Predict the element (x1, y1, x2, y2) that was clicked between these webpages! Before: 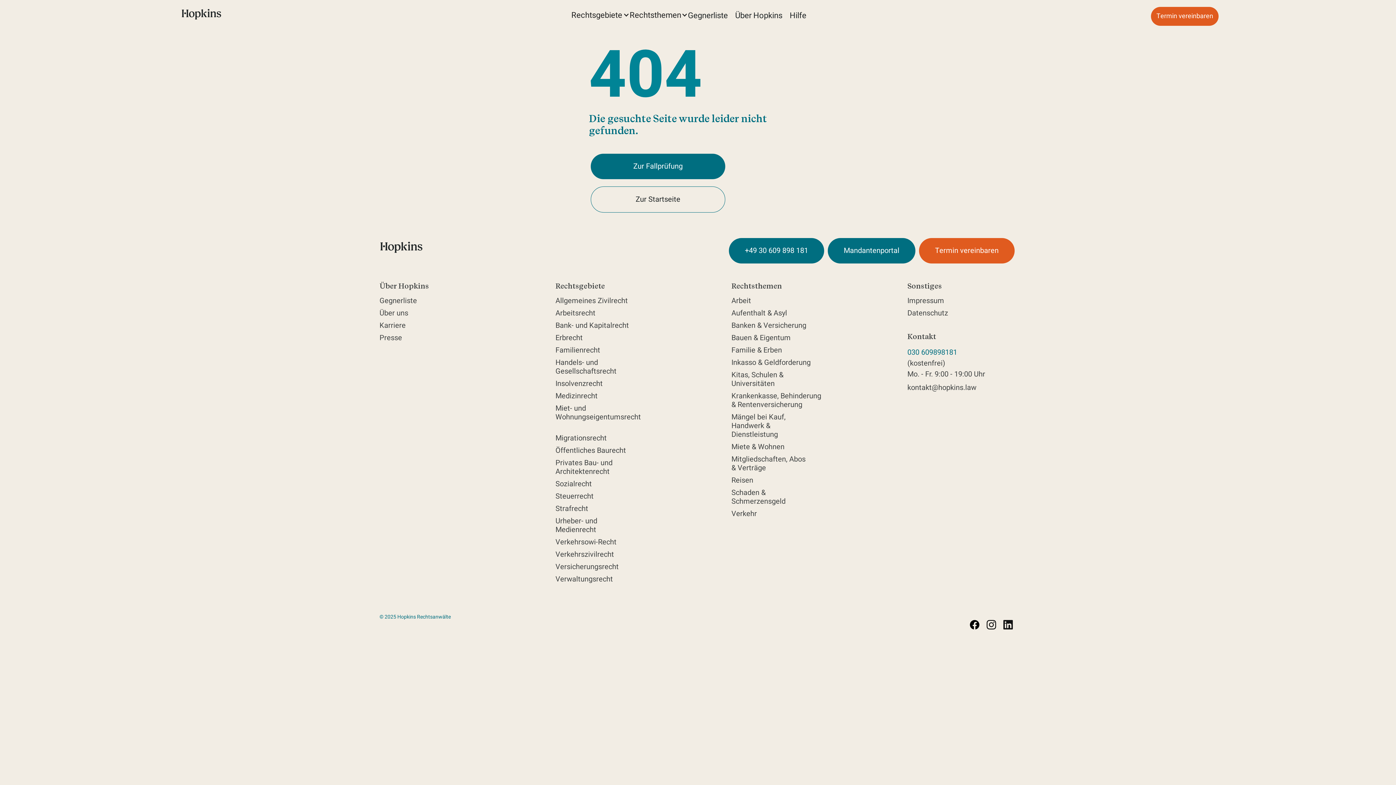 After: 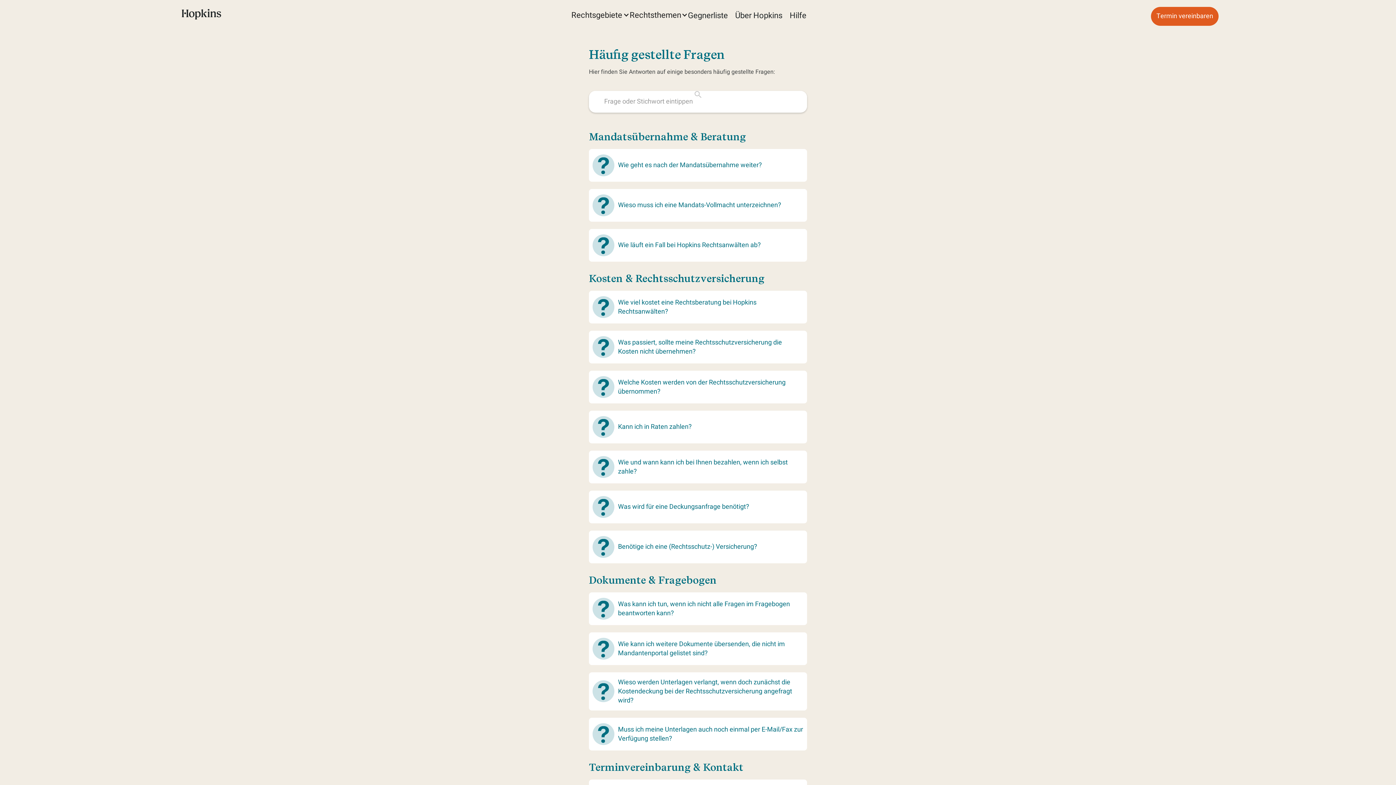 Action: bbox: (789, 9, 806, 21) label: Hilfe